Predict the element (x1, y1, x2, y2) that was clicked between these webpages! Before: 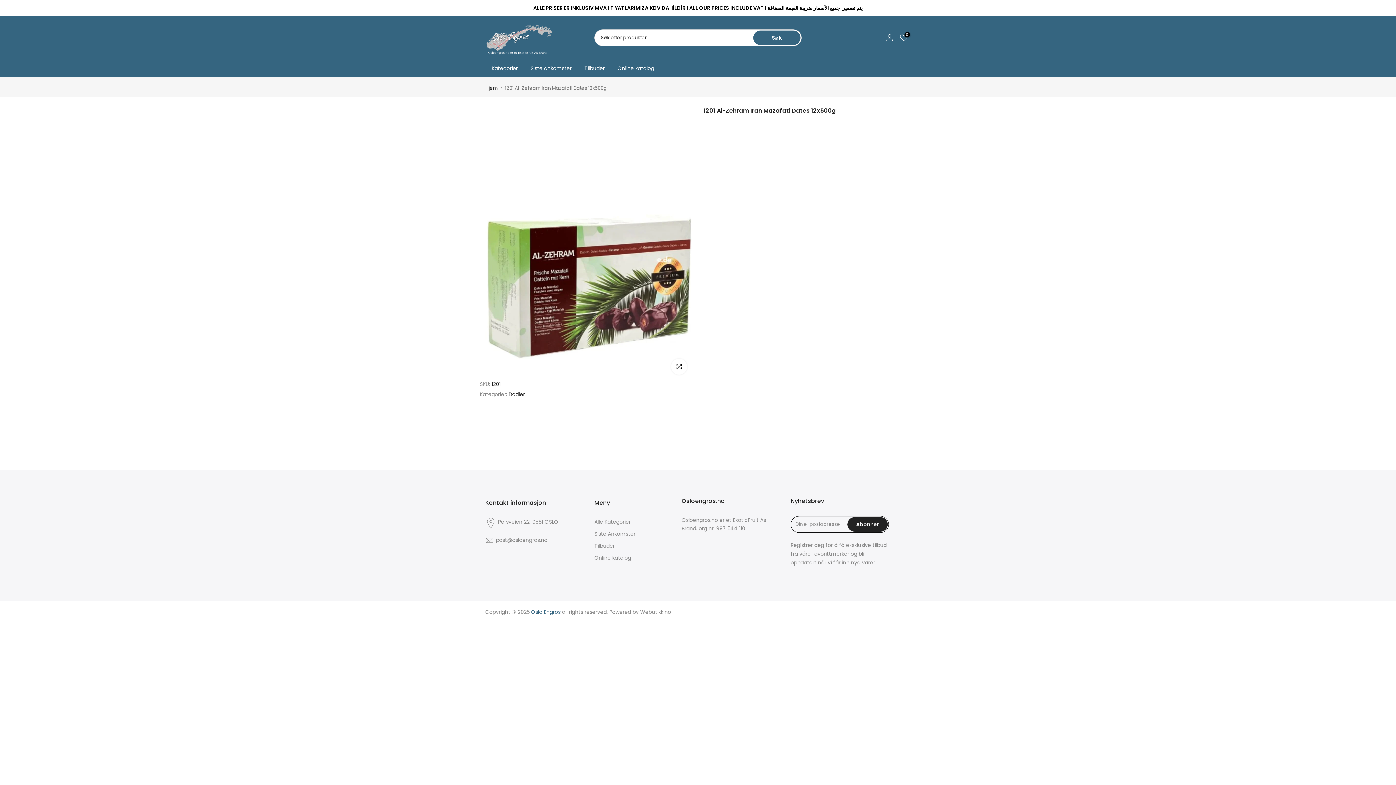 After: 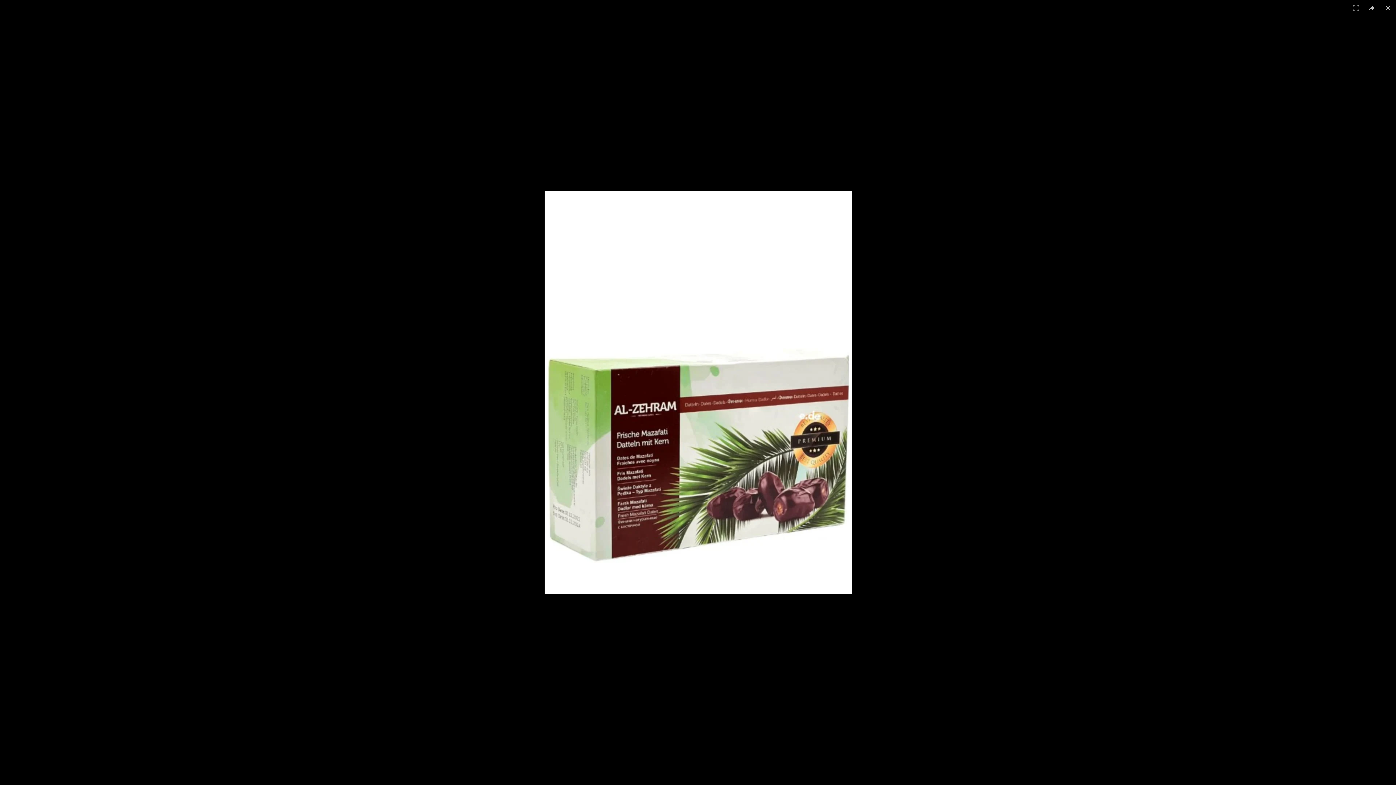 Action: bbox: (671, 358, 687, 374) label: Klikk for å forstørre